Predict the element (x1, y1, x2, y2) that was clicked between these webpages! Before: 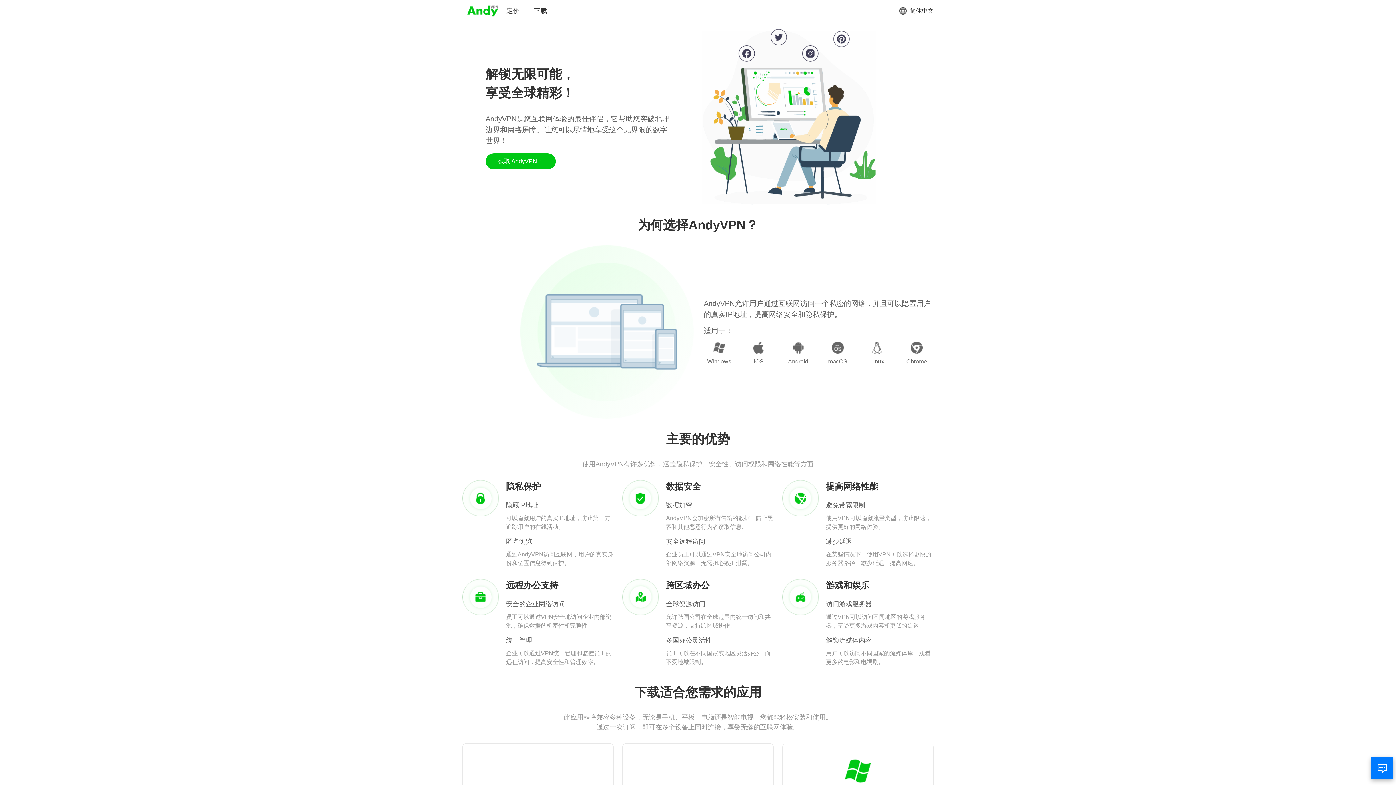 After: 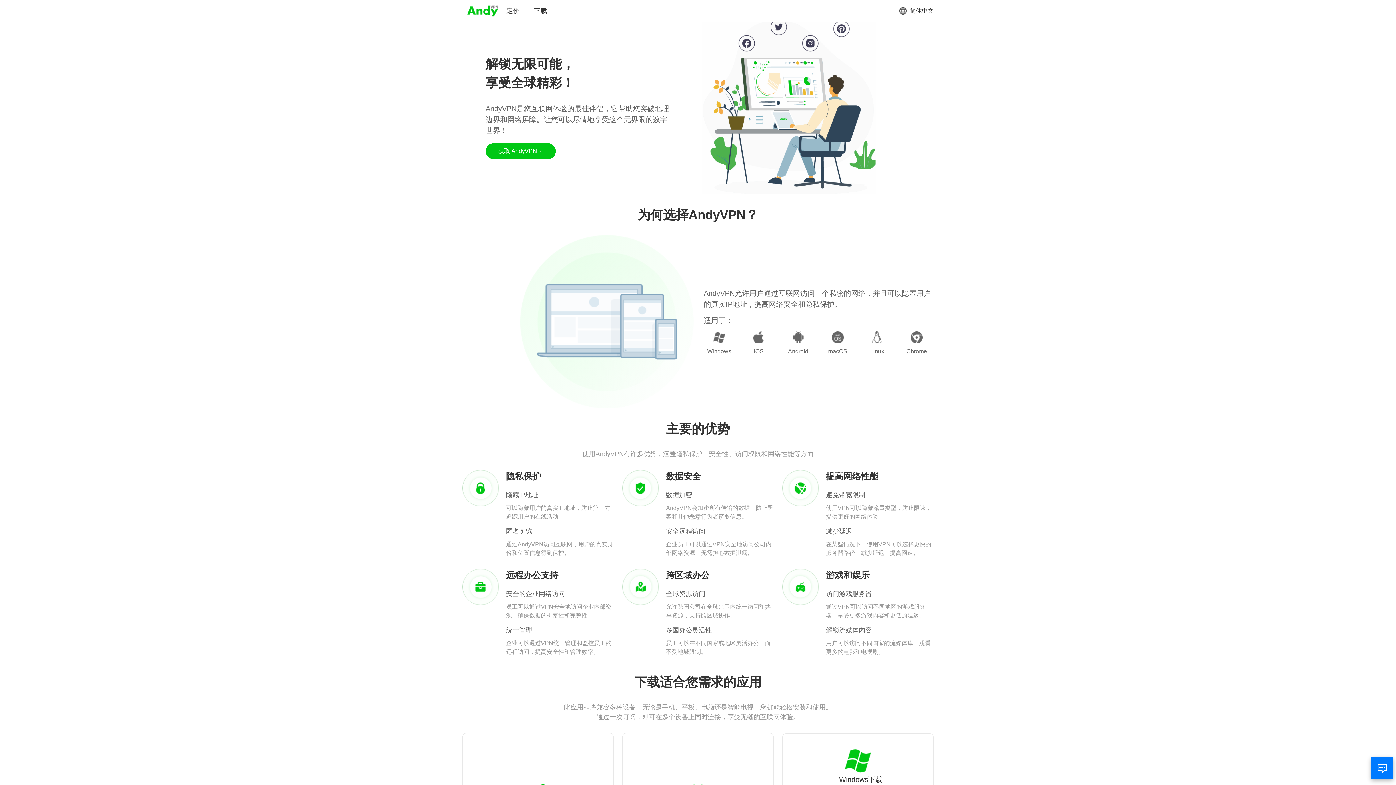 Action: bbox: (833, 758, 882, 795) label: Windows下载